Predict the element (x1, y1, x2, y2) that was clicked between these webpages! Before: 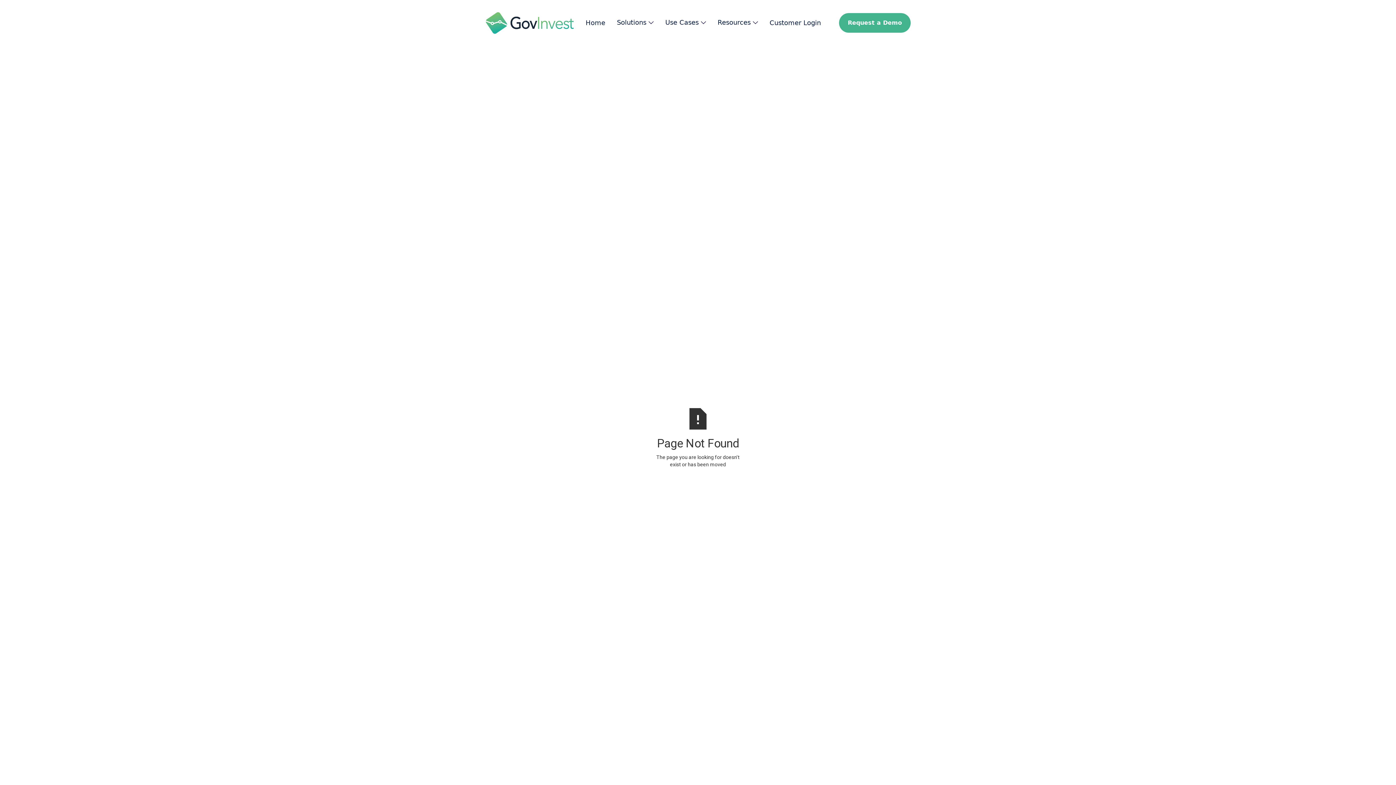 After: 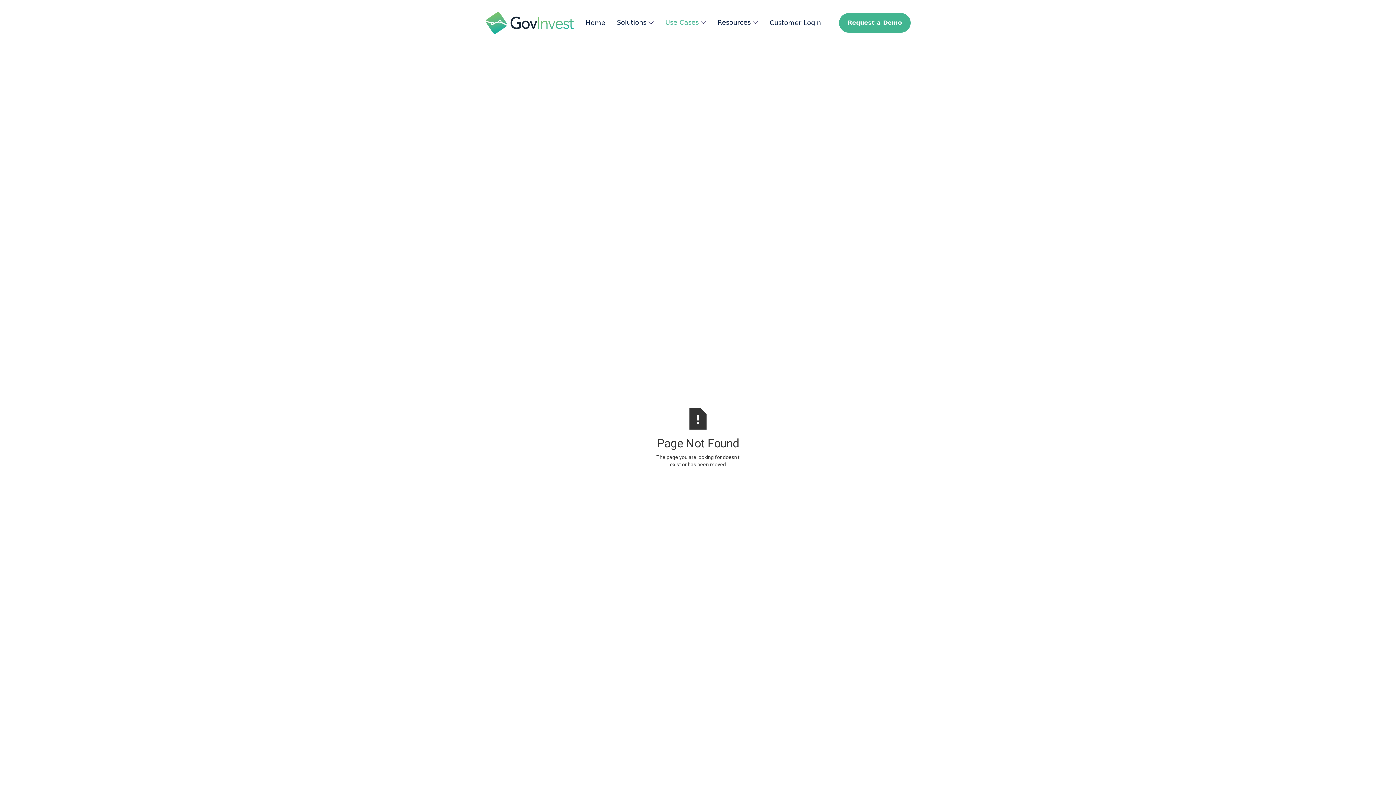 Action: bbox: (665, 19, 706, 26) label: Use Cases